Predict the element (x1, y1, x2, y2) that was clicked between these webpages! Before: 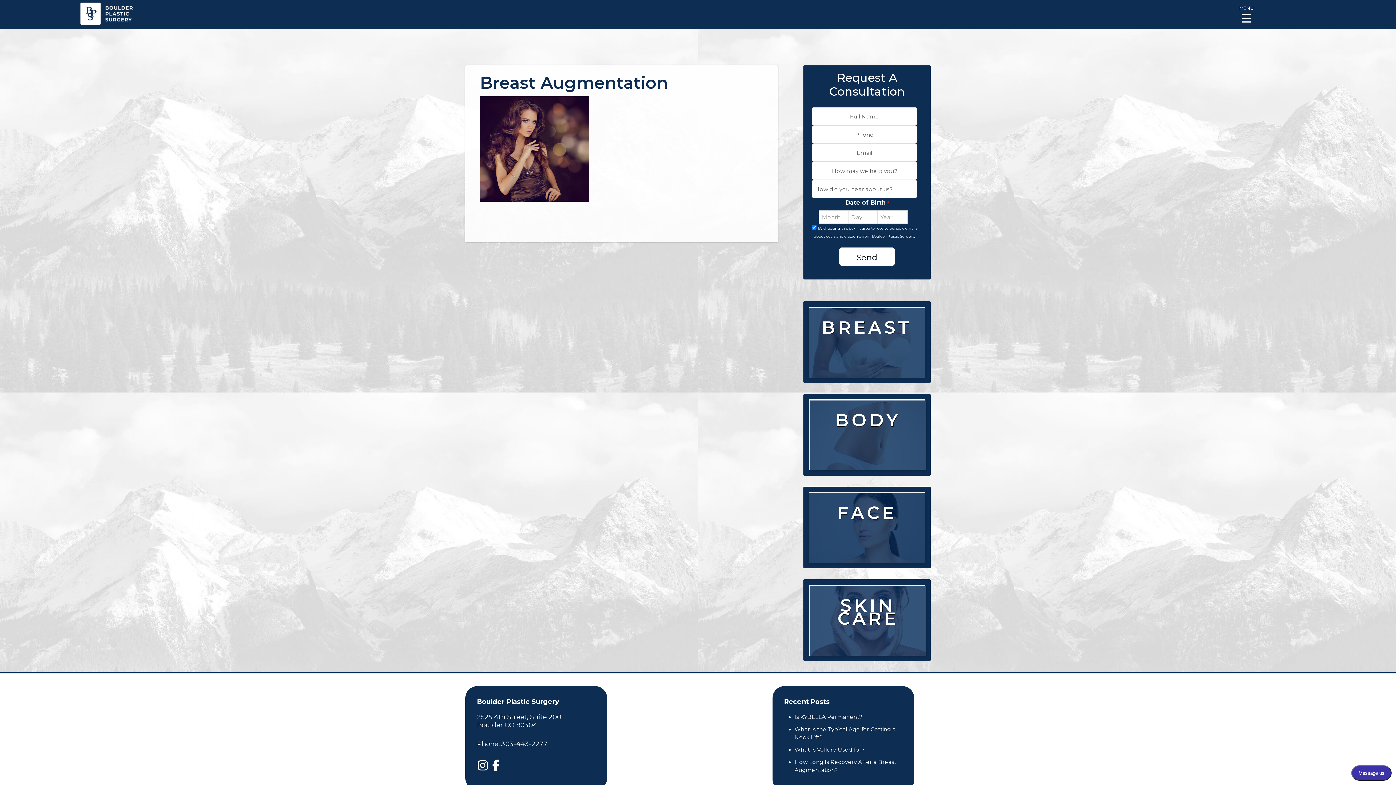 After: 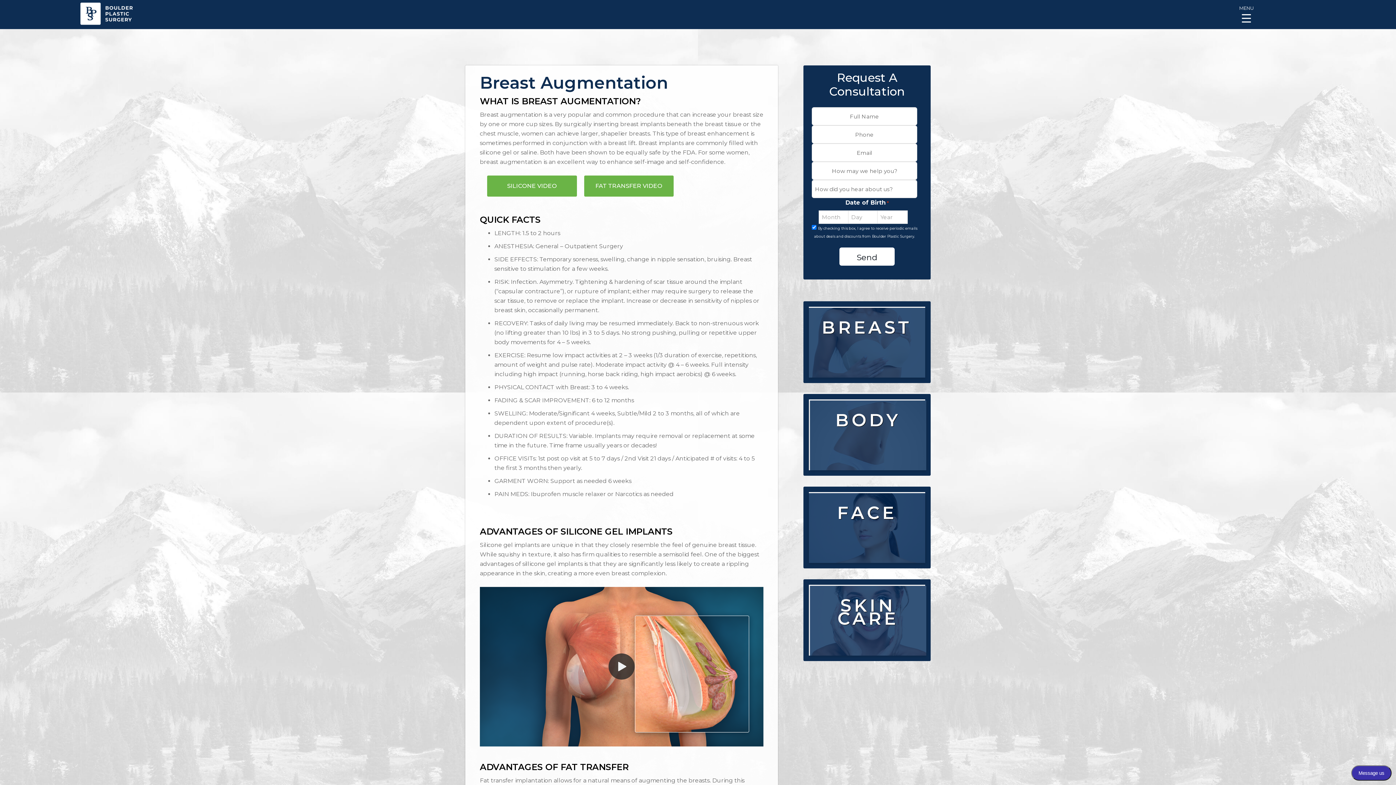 Action: bbox: (828, 357, 906, 371) label: Breast Augmentation